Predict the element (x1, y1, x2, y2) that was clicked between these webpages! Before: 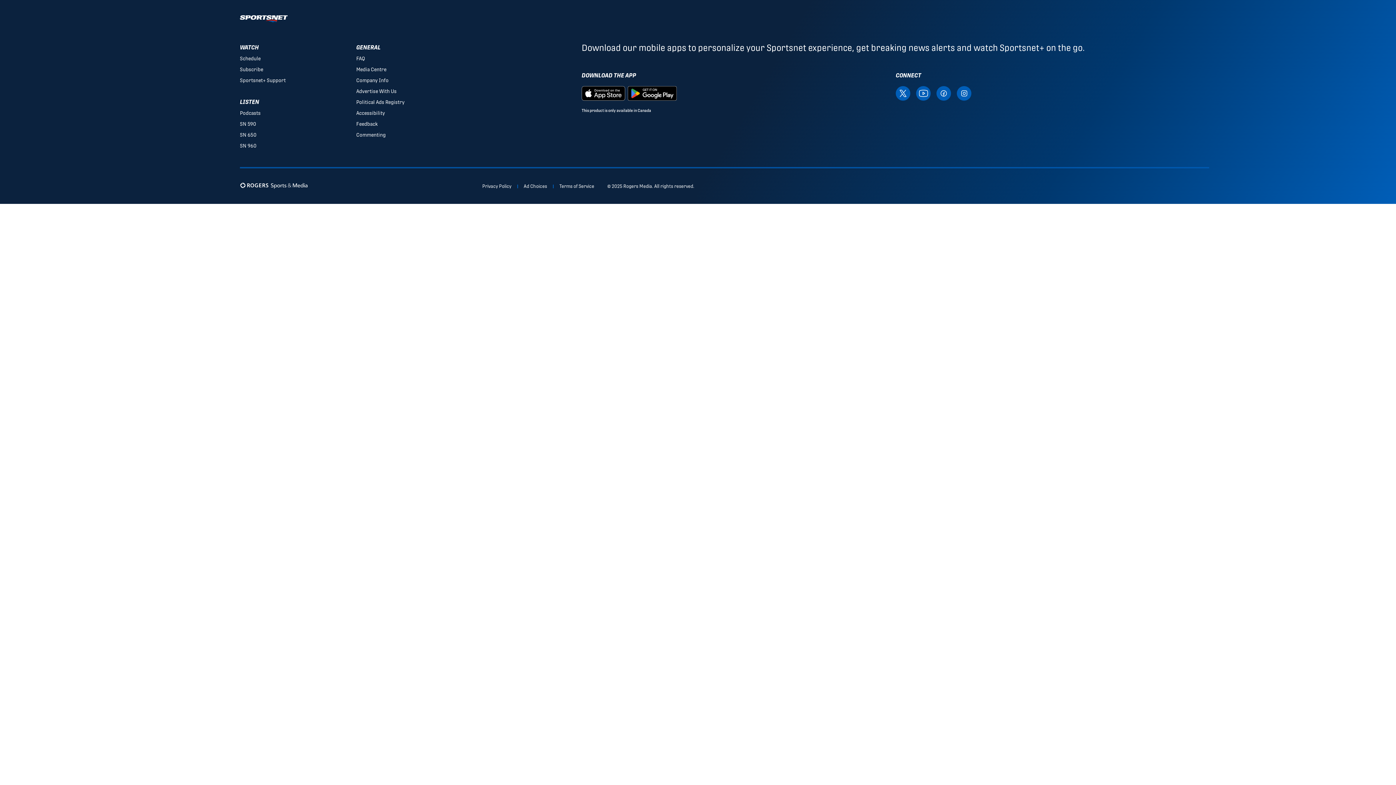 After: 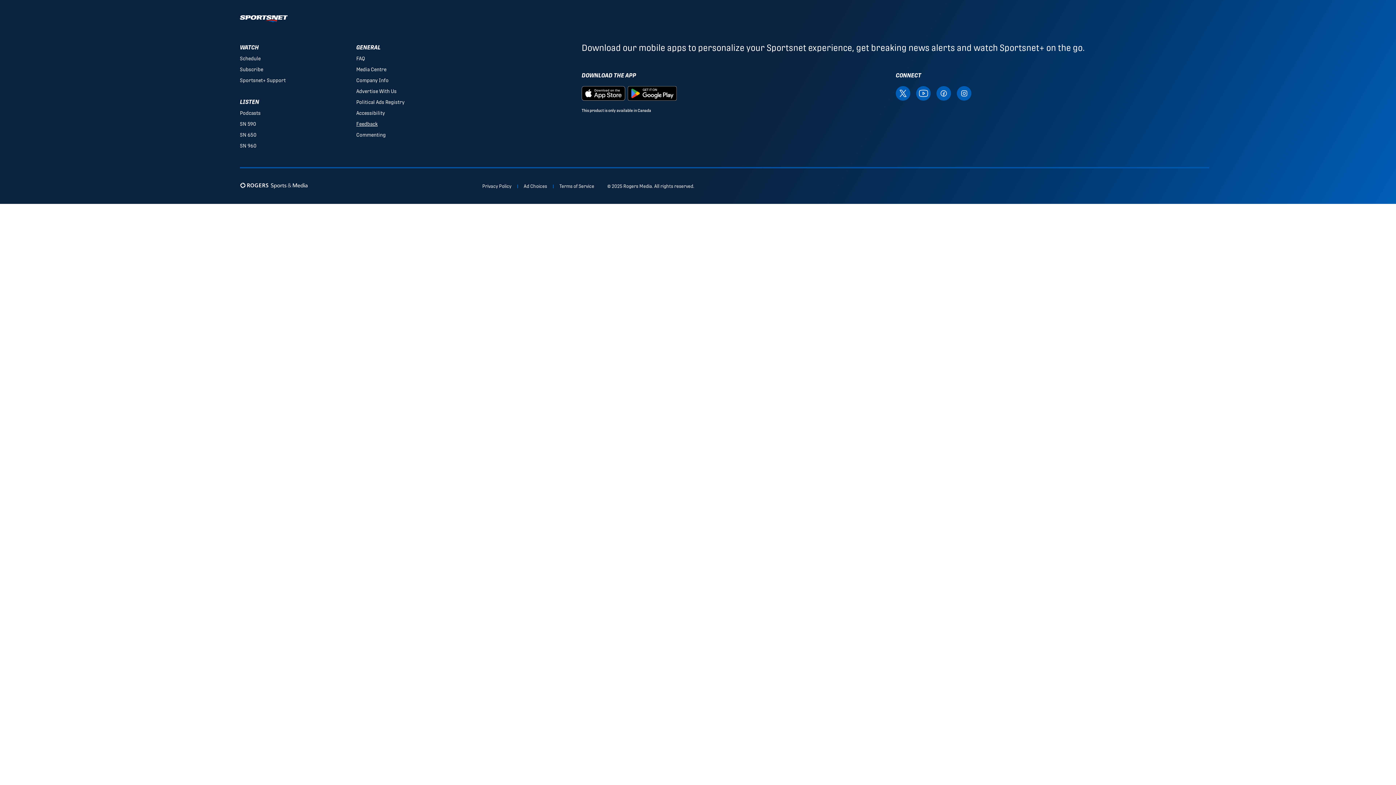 Action: label: Feedback bbox: (356, 121, 377, 126)